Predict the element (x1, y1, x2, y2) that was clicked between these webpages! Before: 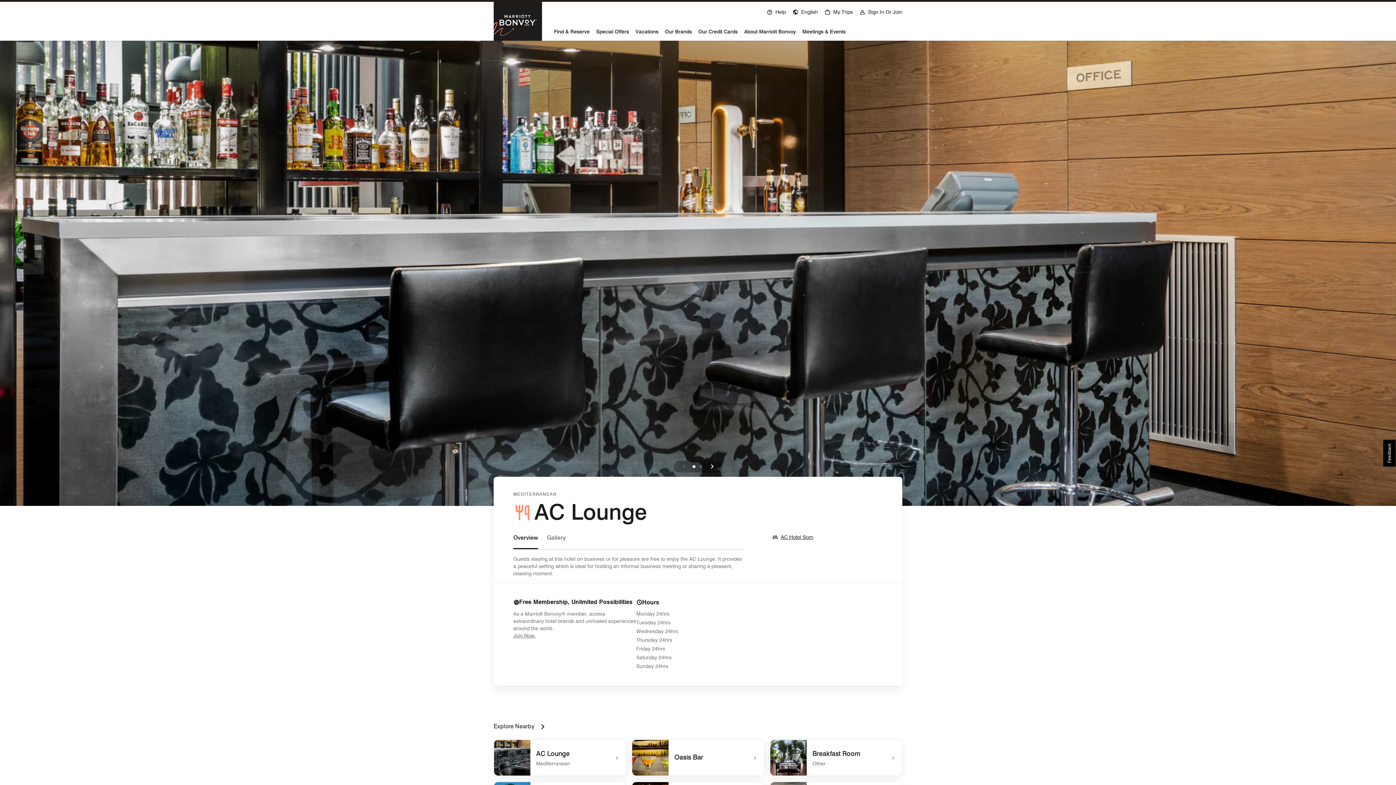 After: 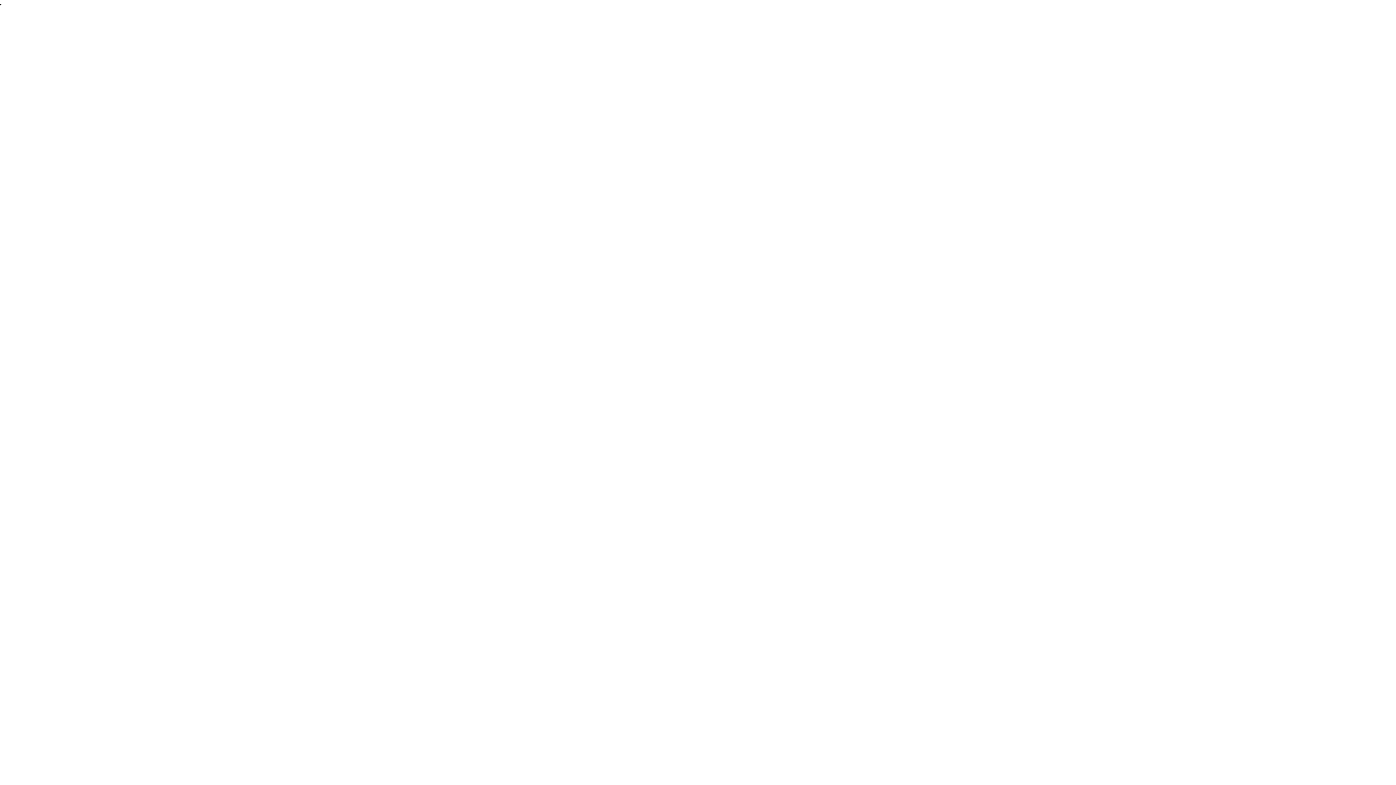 Action: label: Help bbox: (763, 0, 789, 21)